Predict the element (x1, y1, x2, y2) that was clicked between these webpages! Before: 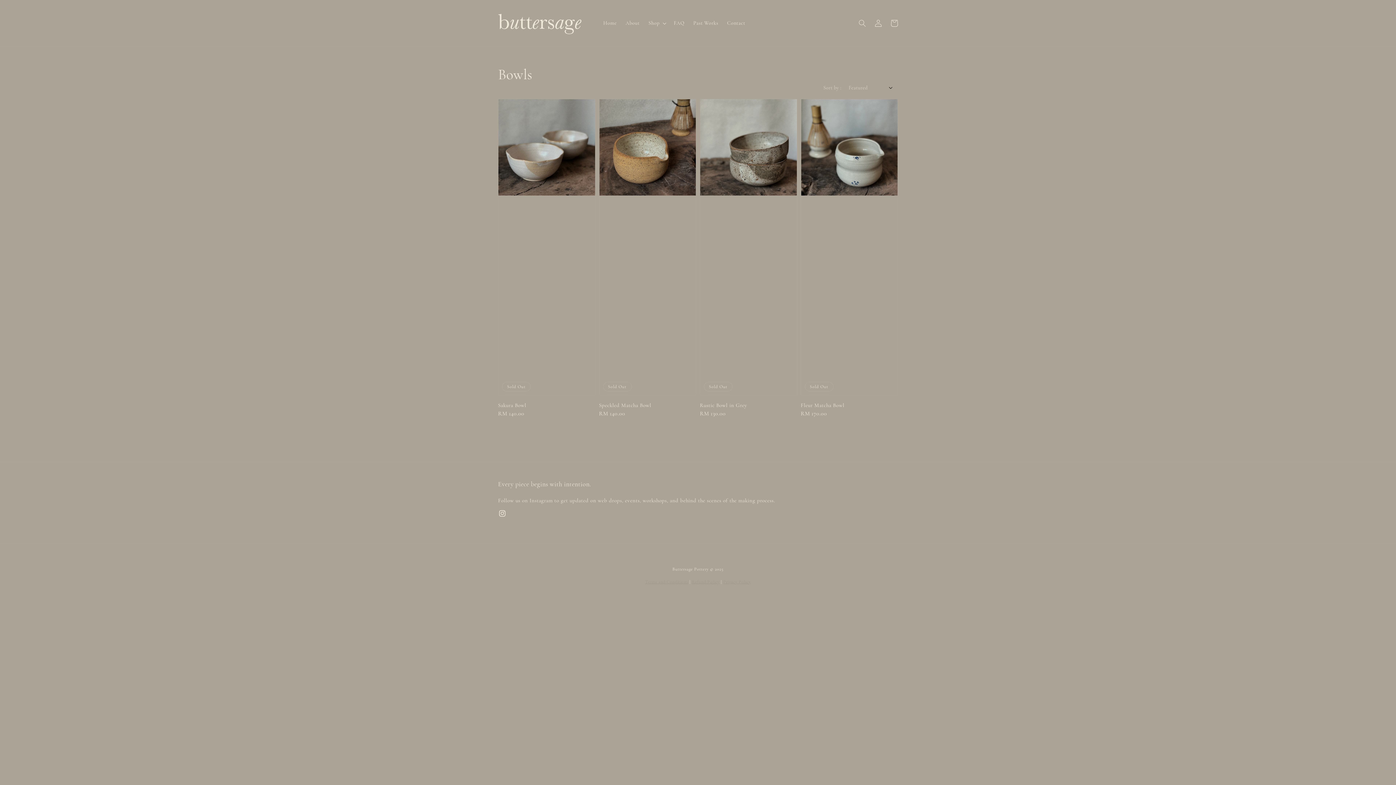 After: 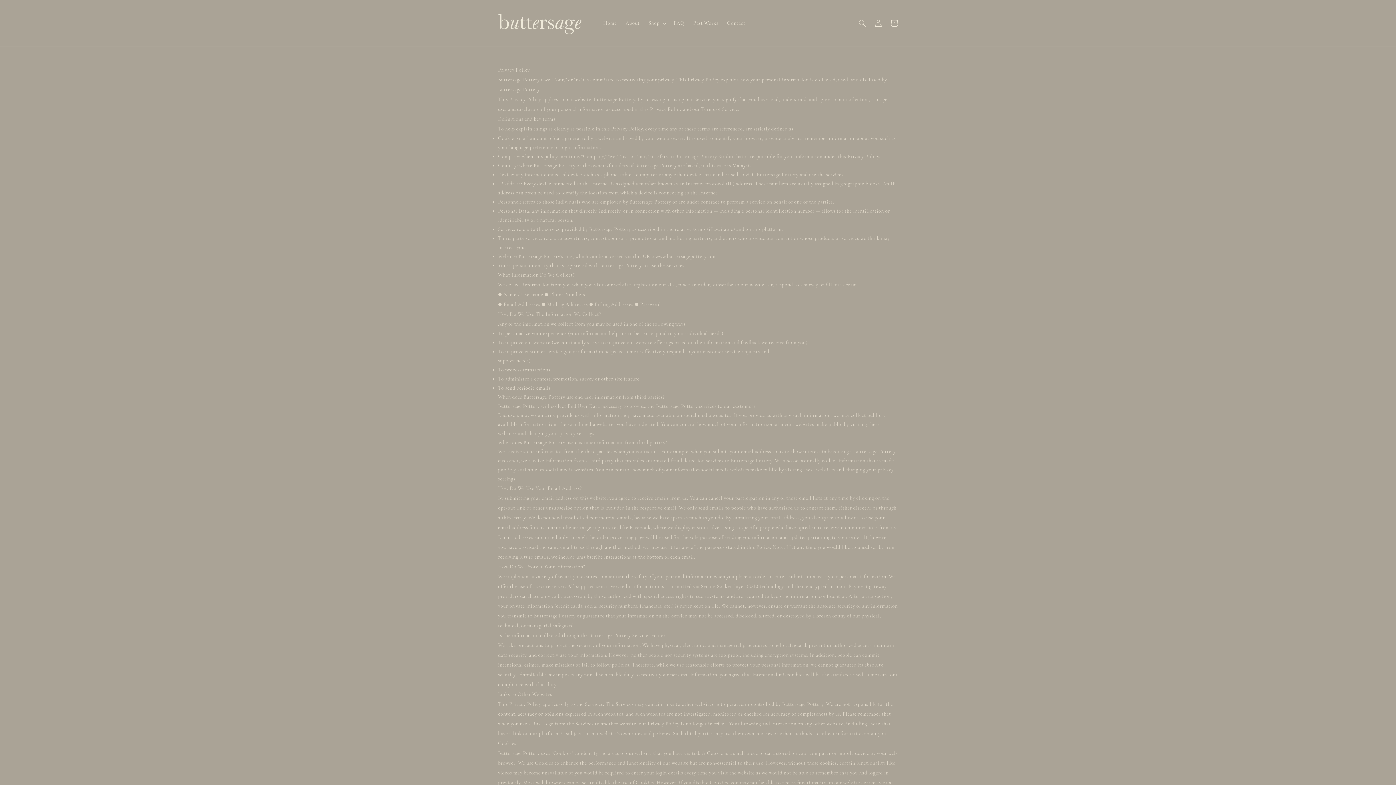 Action: label: Privacy Policy bbox: (723, 579, 750, 584)